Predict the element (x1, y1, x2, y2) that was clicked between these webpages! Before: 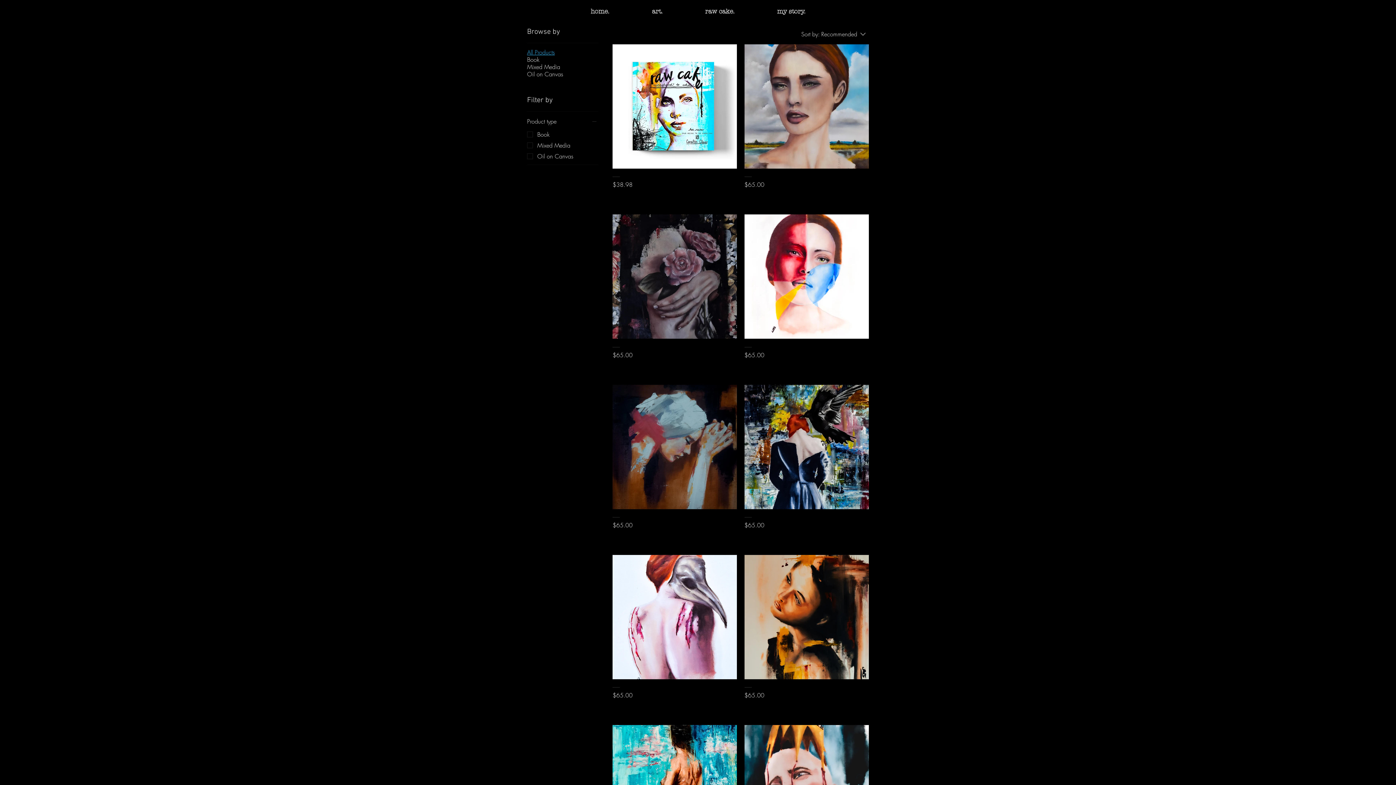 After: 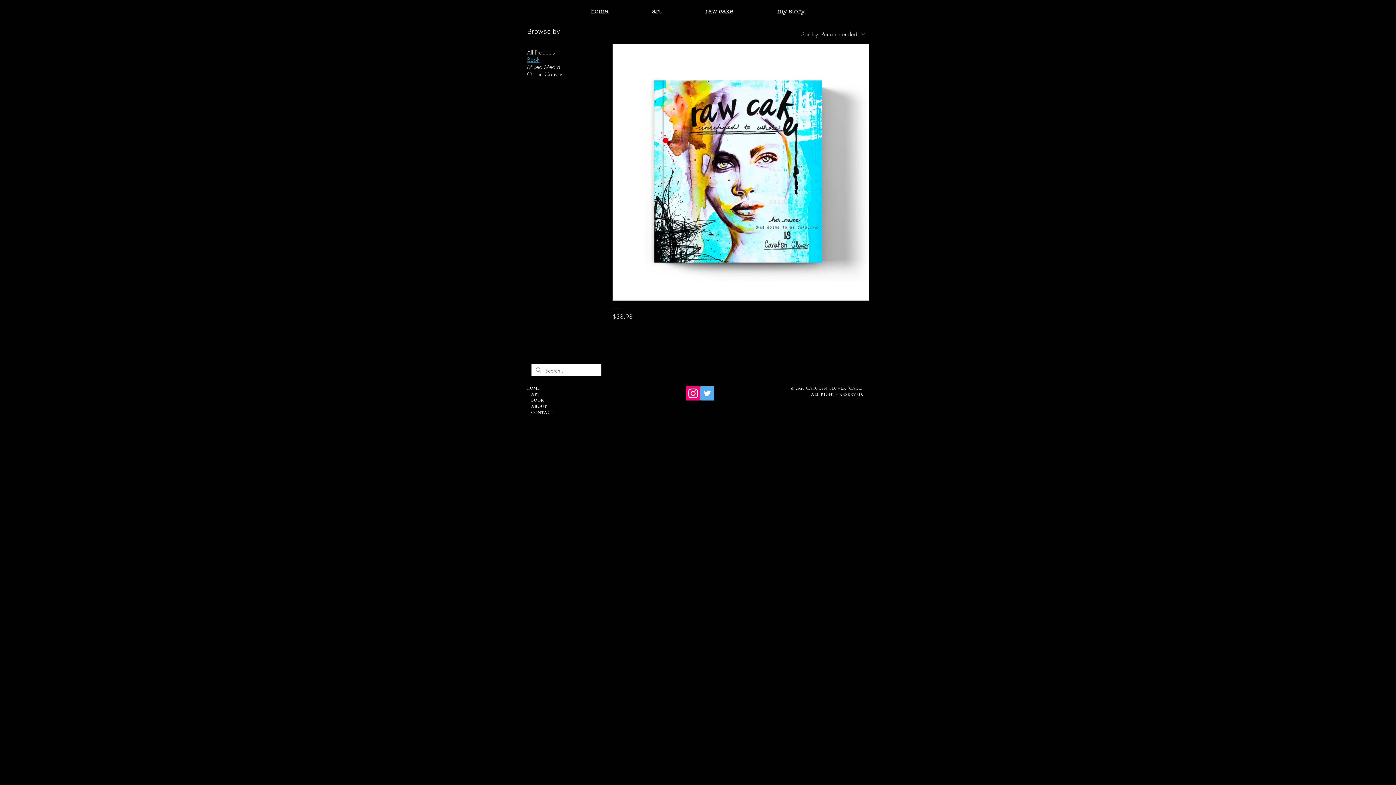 Action: bbox: (527, 56, 539, 63) label: Book